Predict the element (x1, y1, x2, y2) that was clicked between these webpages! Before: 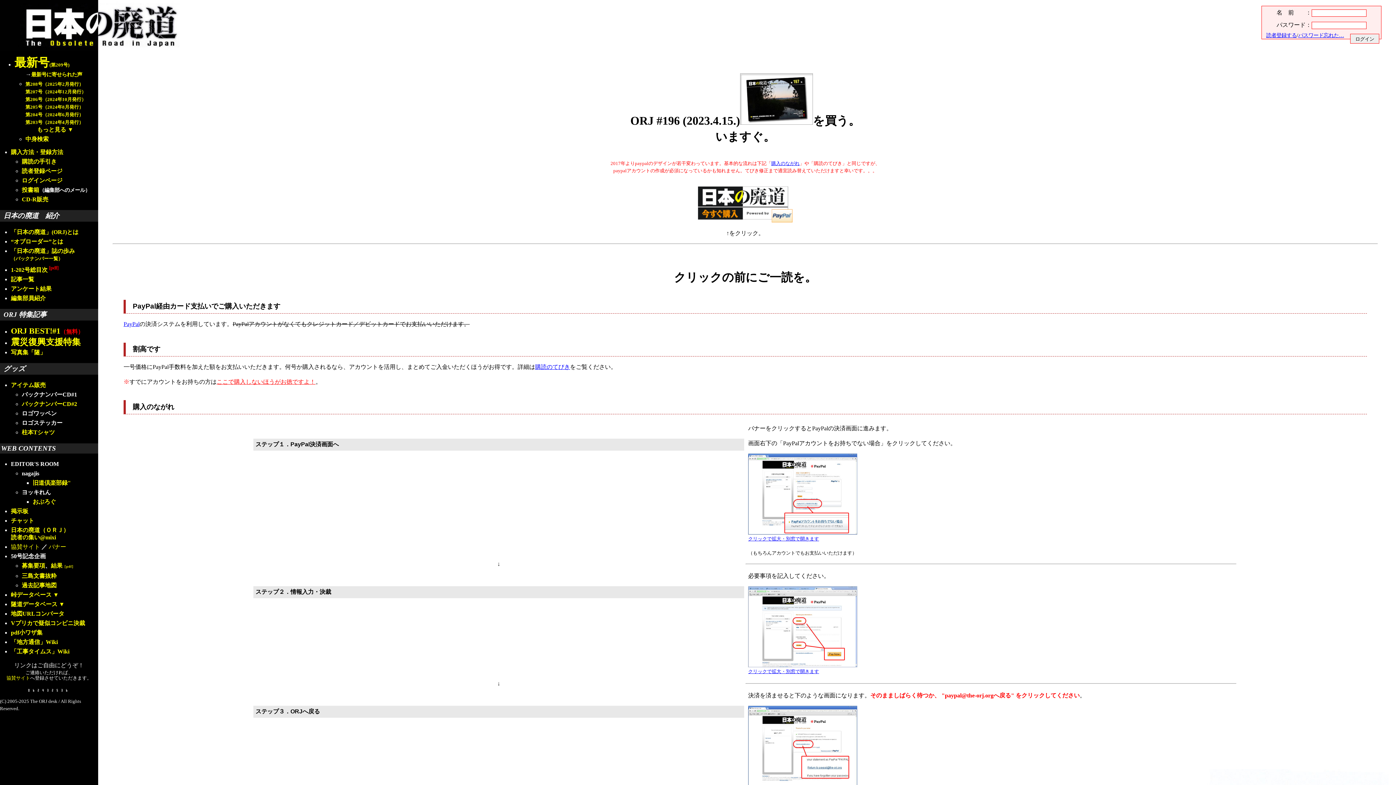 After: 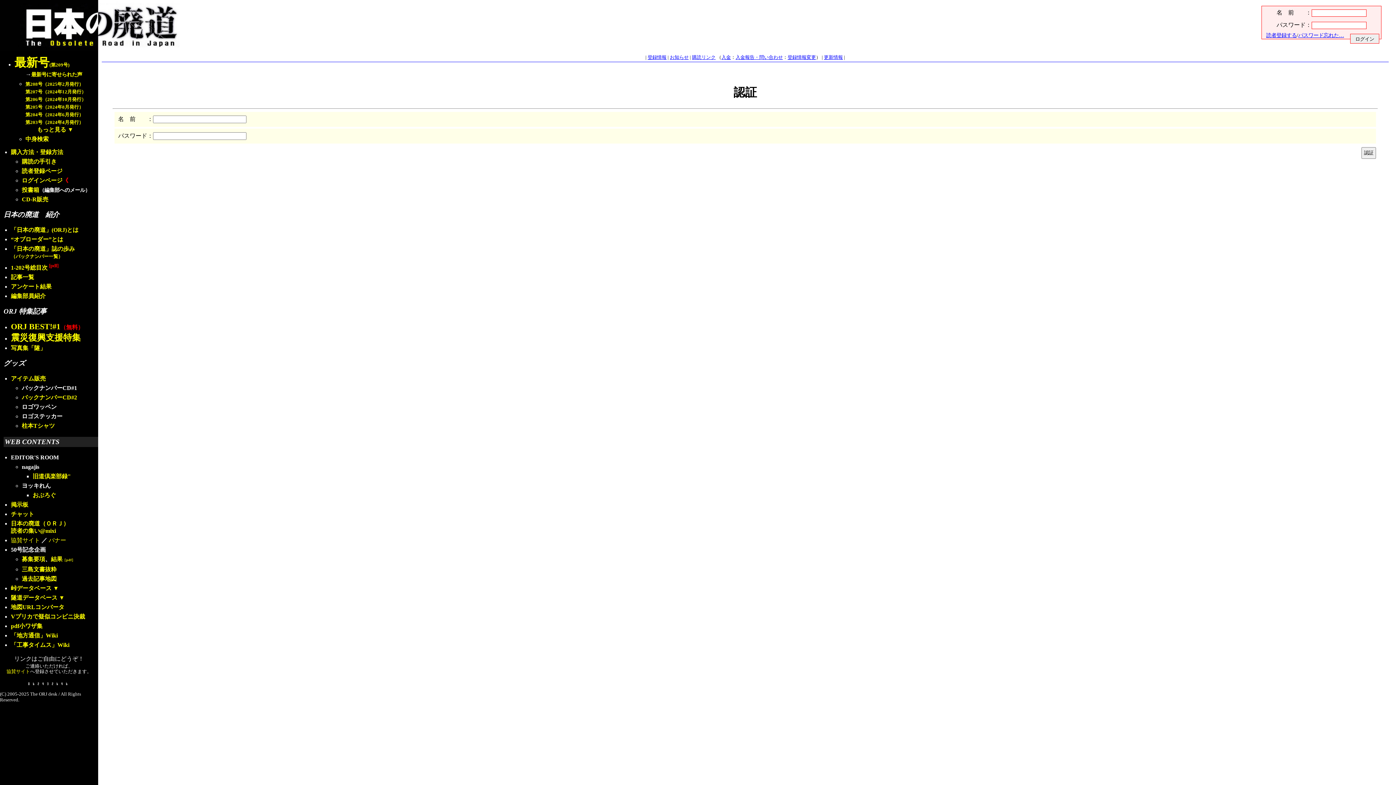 Action: bbox: (21, 177, 62, 183) label: ログインページ